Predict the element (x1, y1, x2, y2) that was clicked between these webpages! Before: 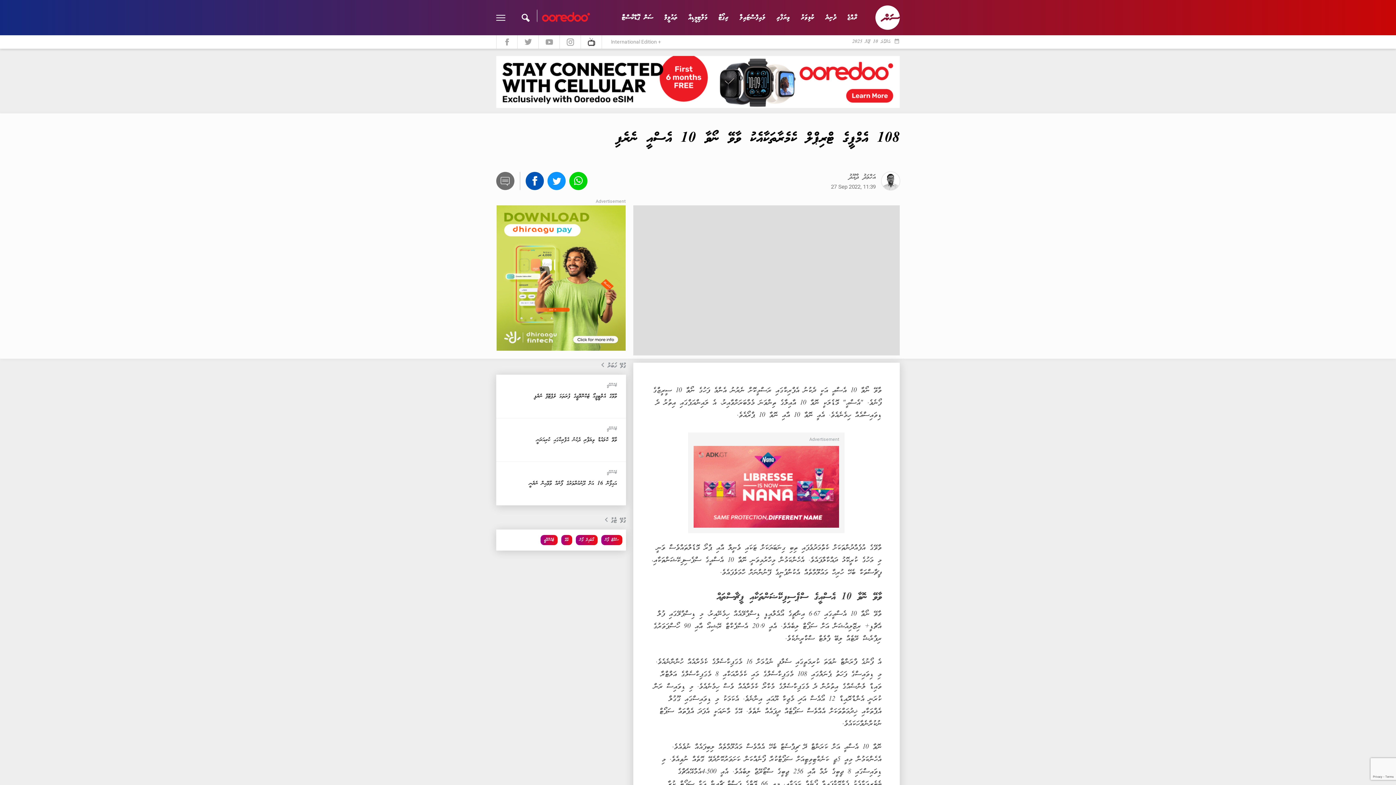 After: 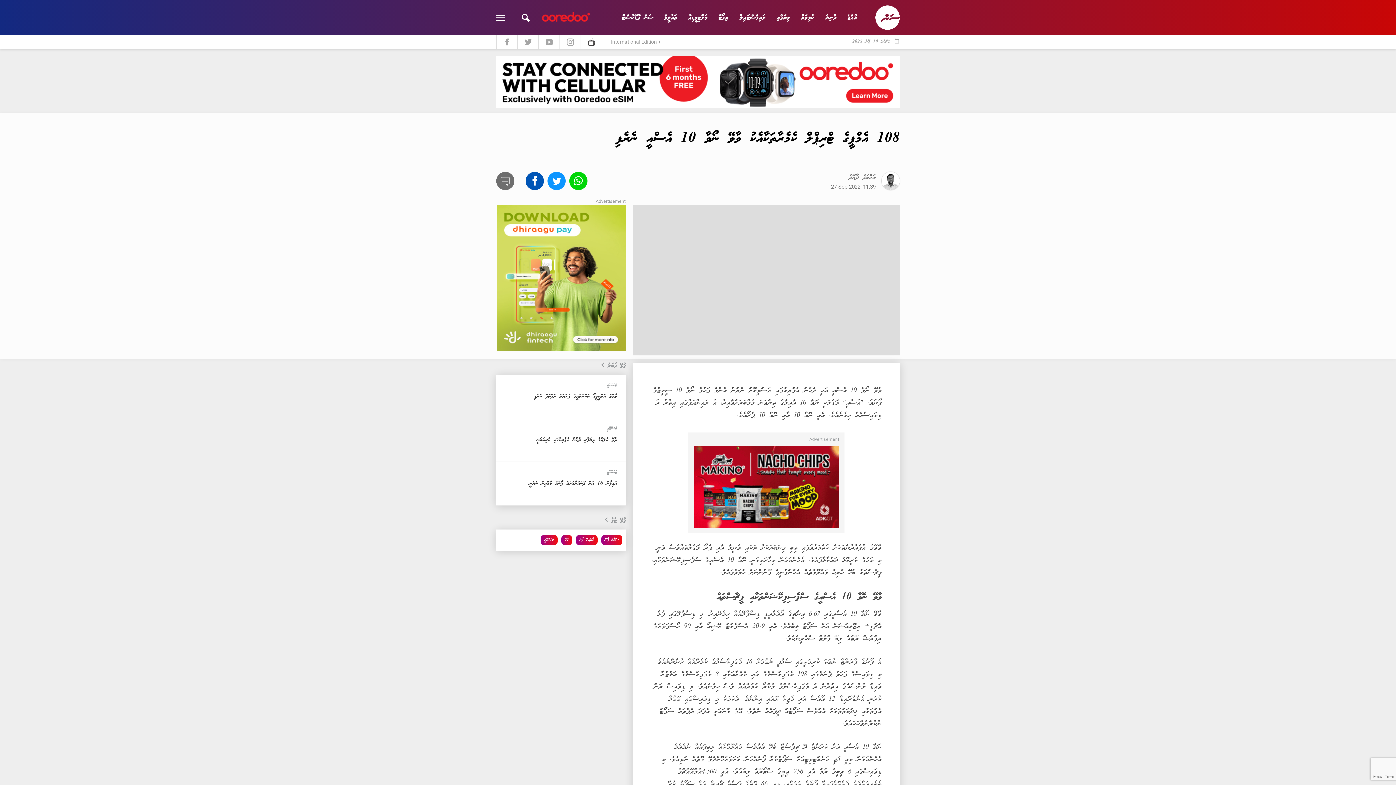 Action: bbox: (496, 78, 900, 85)